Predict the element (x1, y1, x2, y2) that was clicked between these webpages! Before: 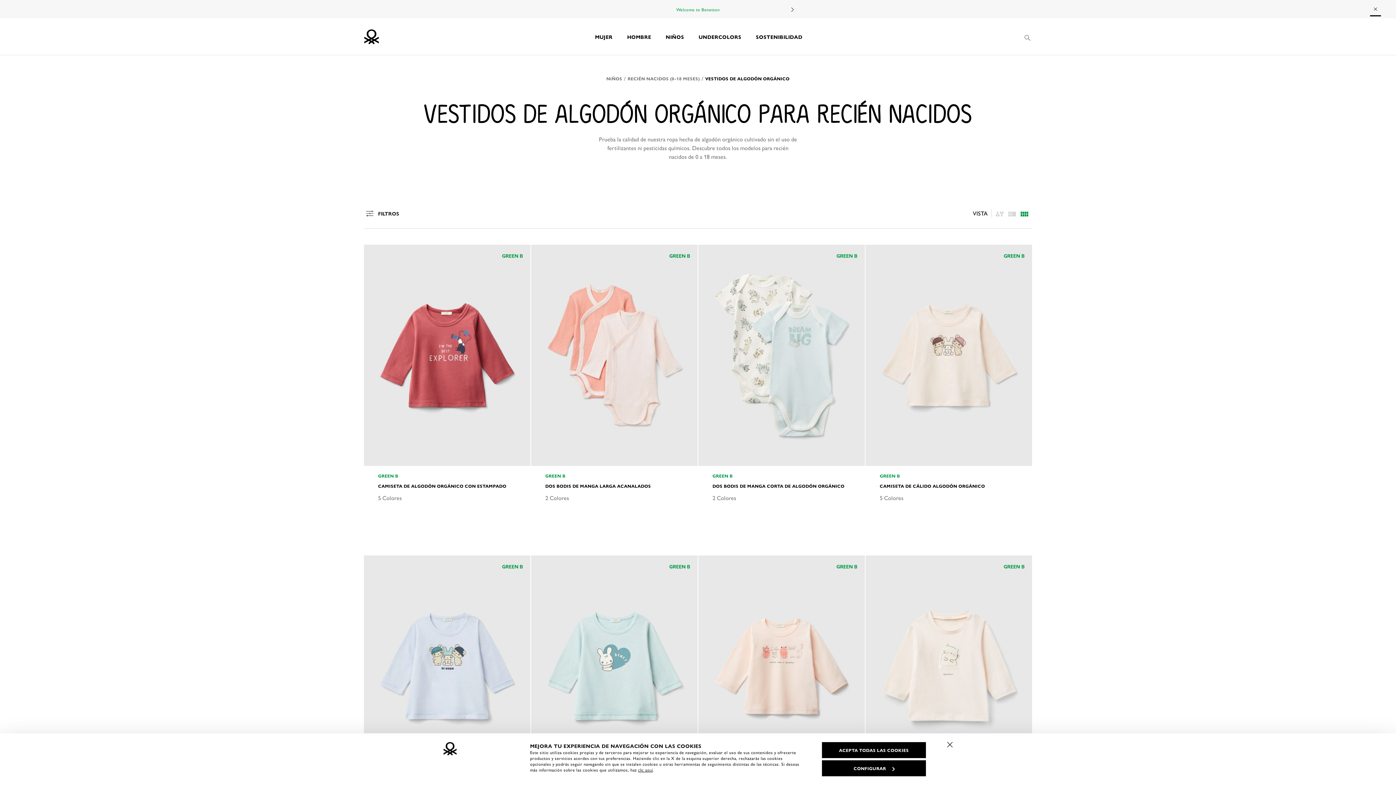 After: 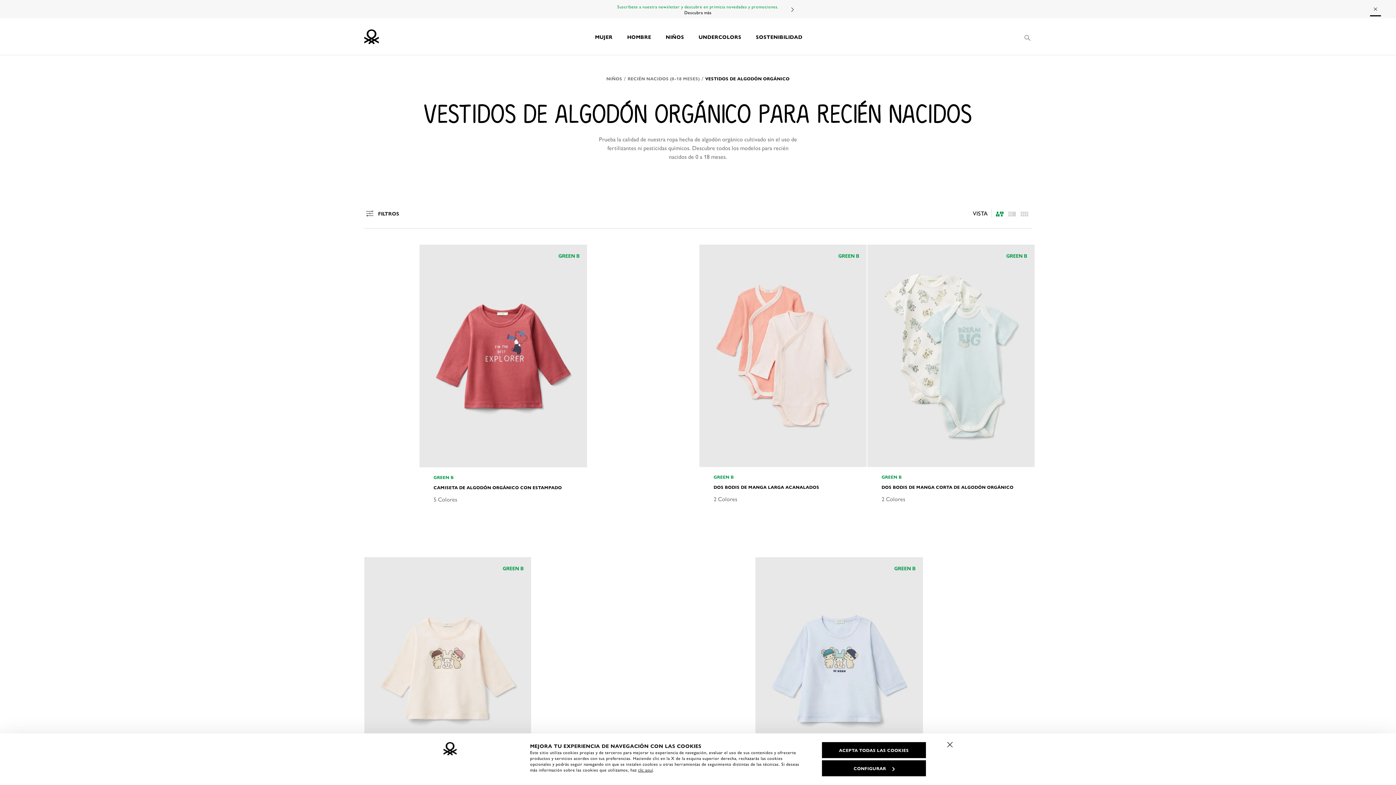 Action: bbox: (995, 208, 1004, 218) label: listing.asymmetric.label